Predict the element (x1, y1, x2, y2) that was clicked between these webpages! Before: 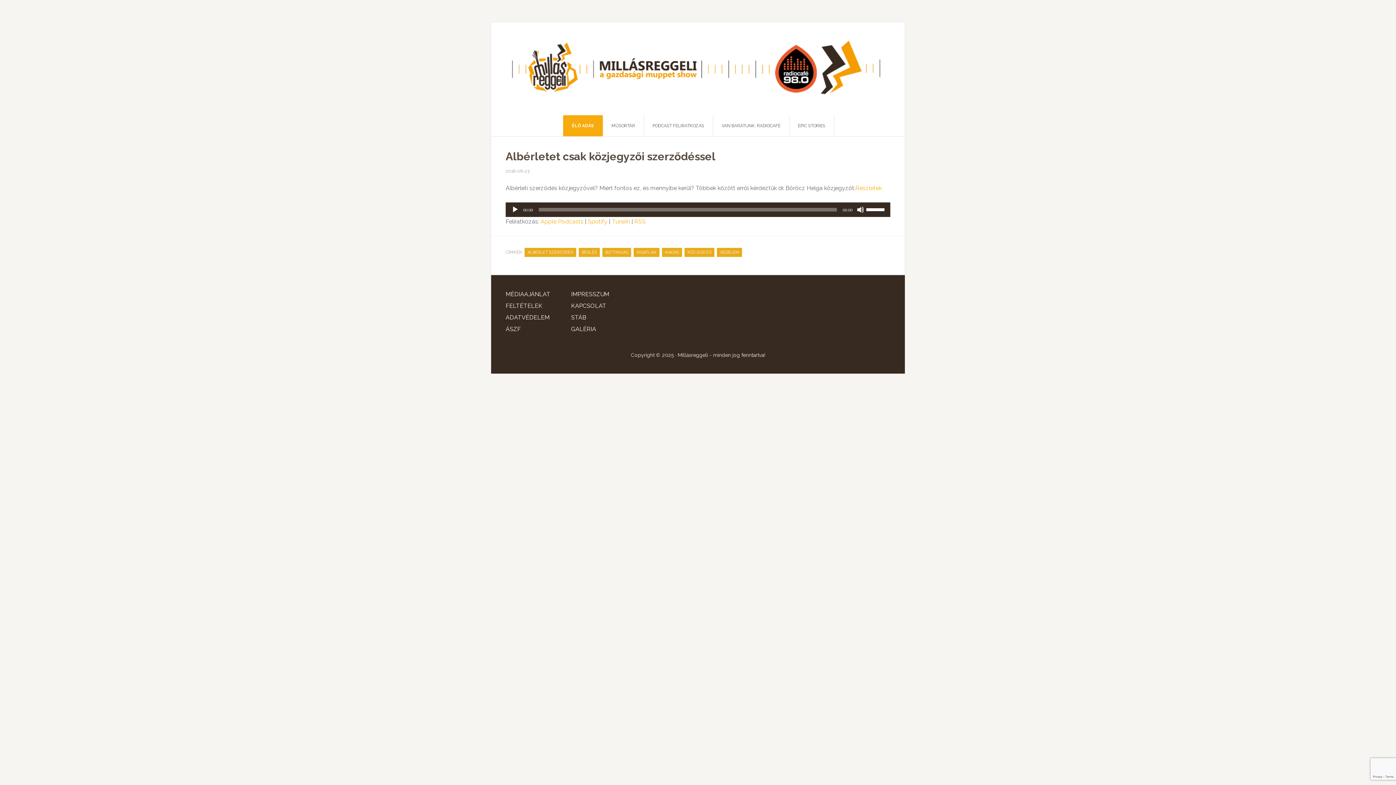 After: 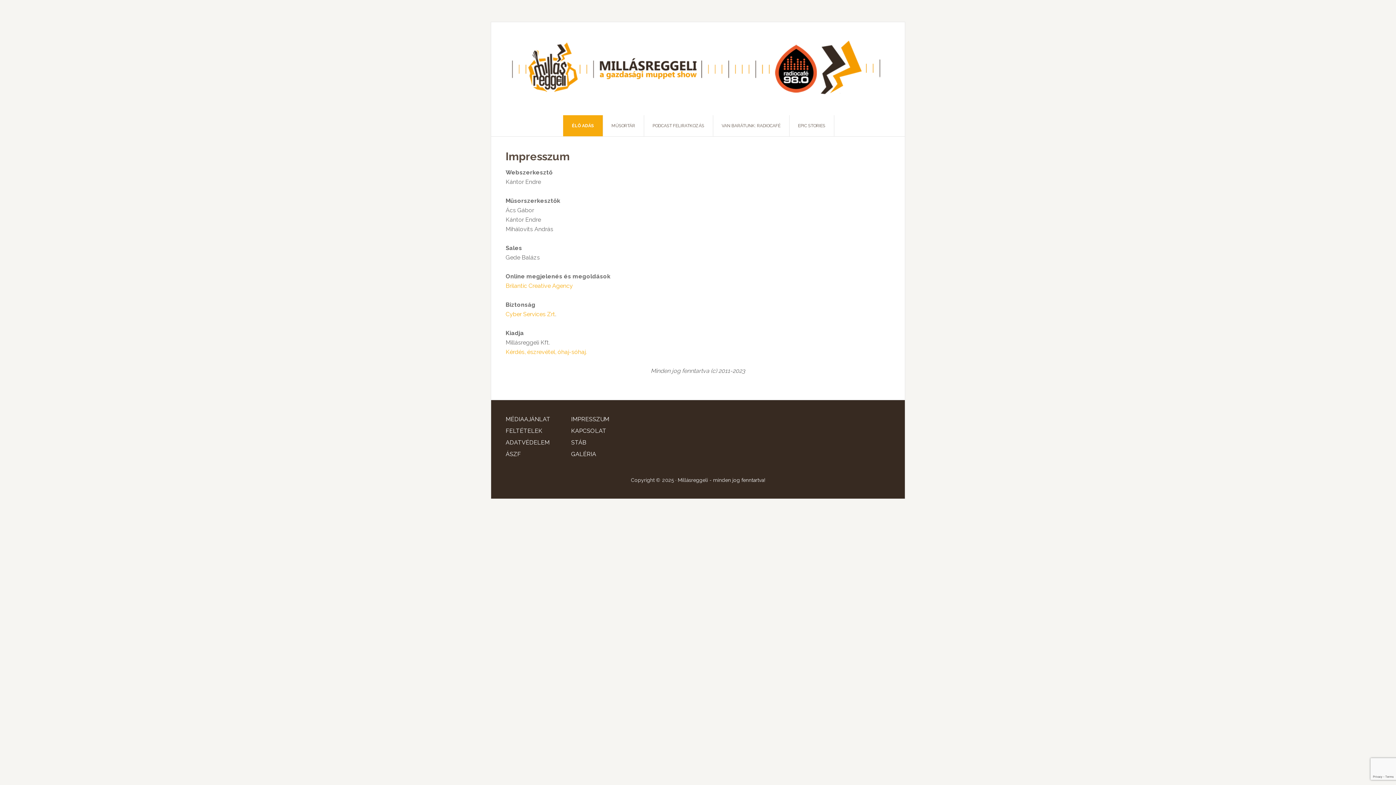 Action: label: IMPRESSZUM bbox: (571, 290, 609, 297)